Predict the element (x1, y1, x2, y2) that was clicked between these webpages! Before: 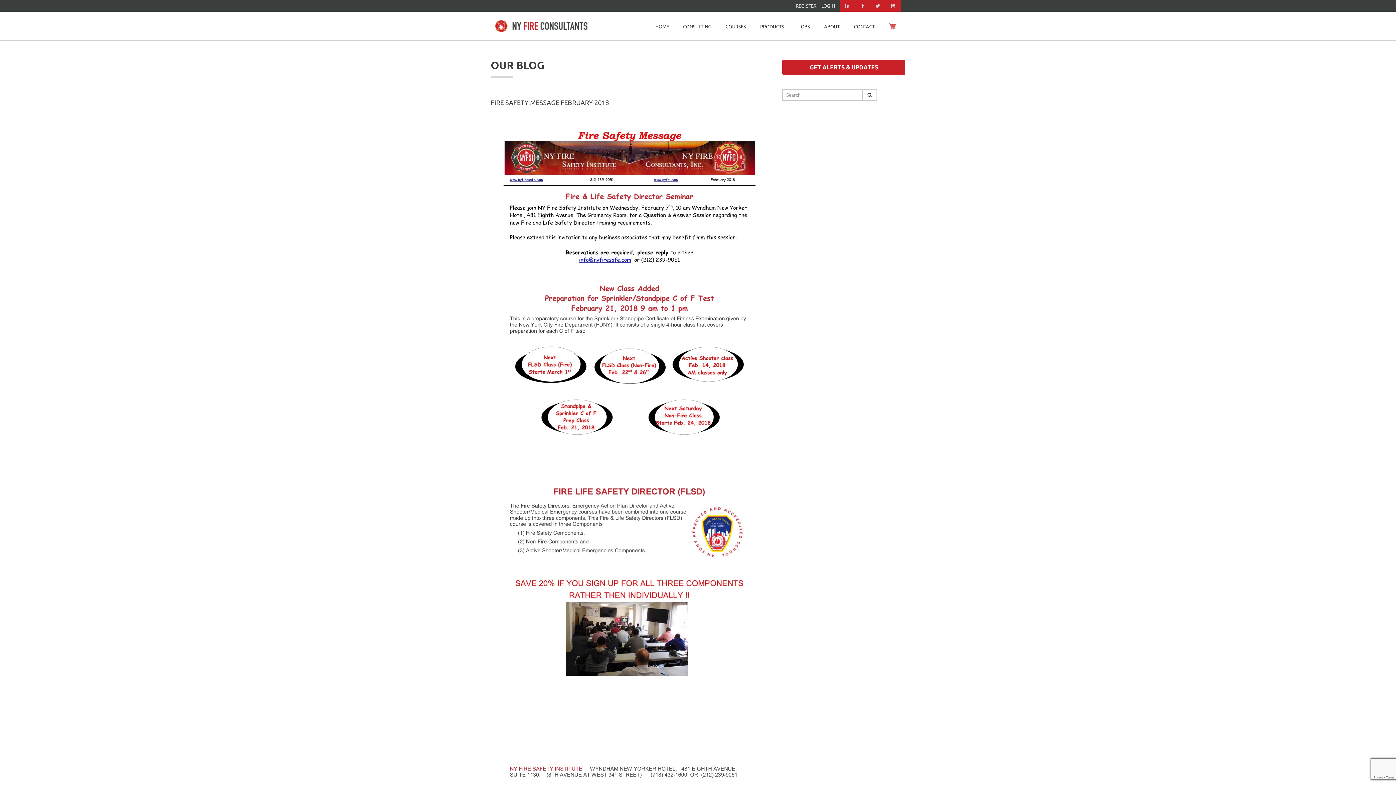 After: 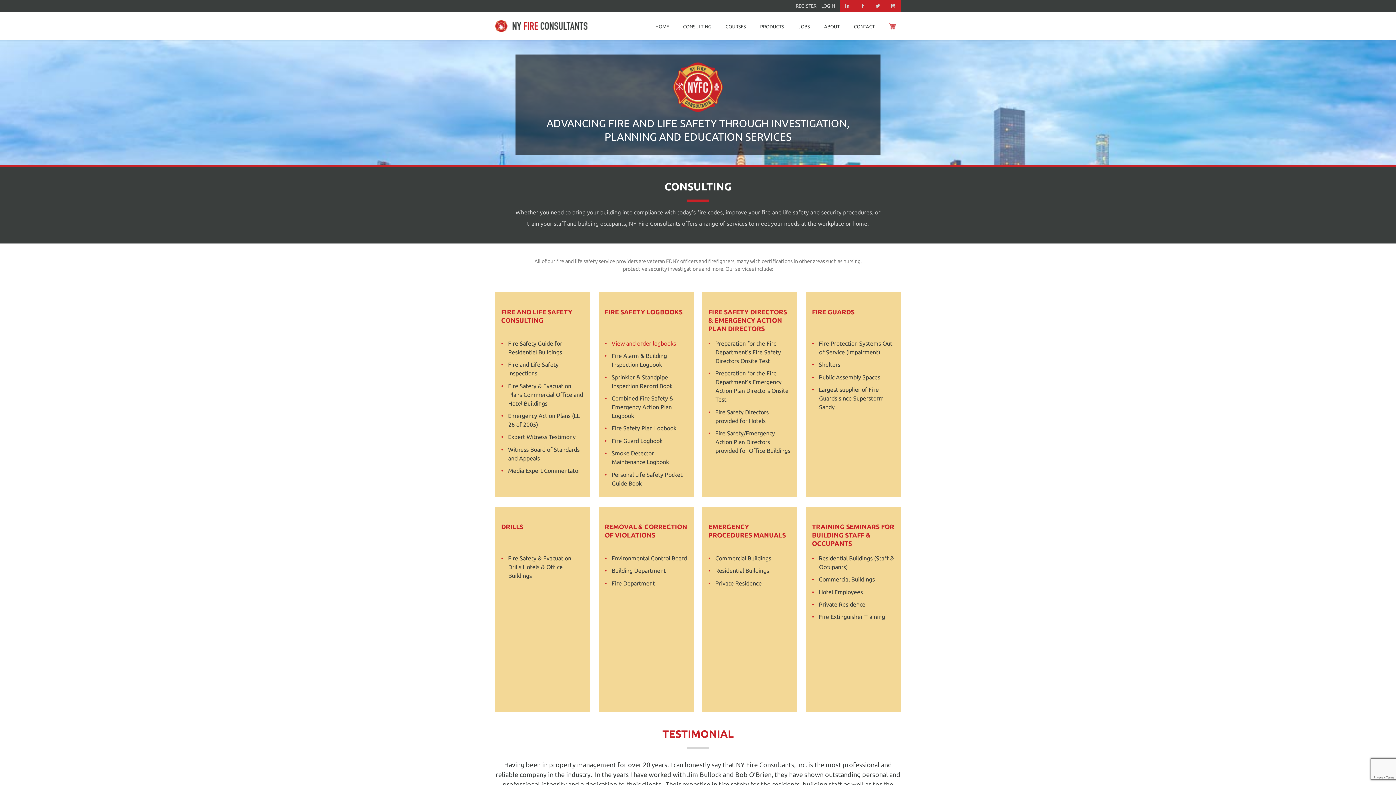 Action: bbox: (683, 23, 711, 28) label: CONSULTING